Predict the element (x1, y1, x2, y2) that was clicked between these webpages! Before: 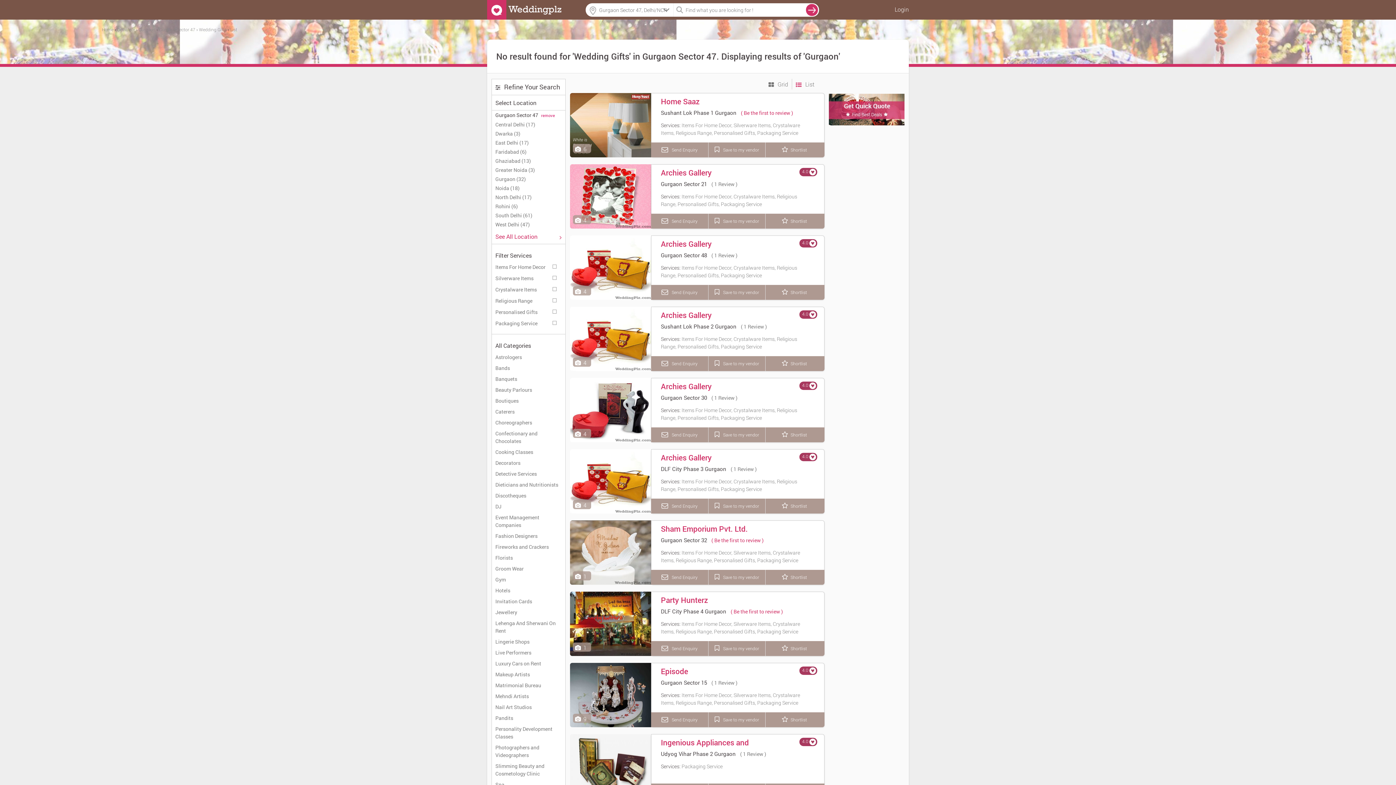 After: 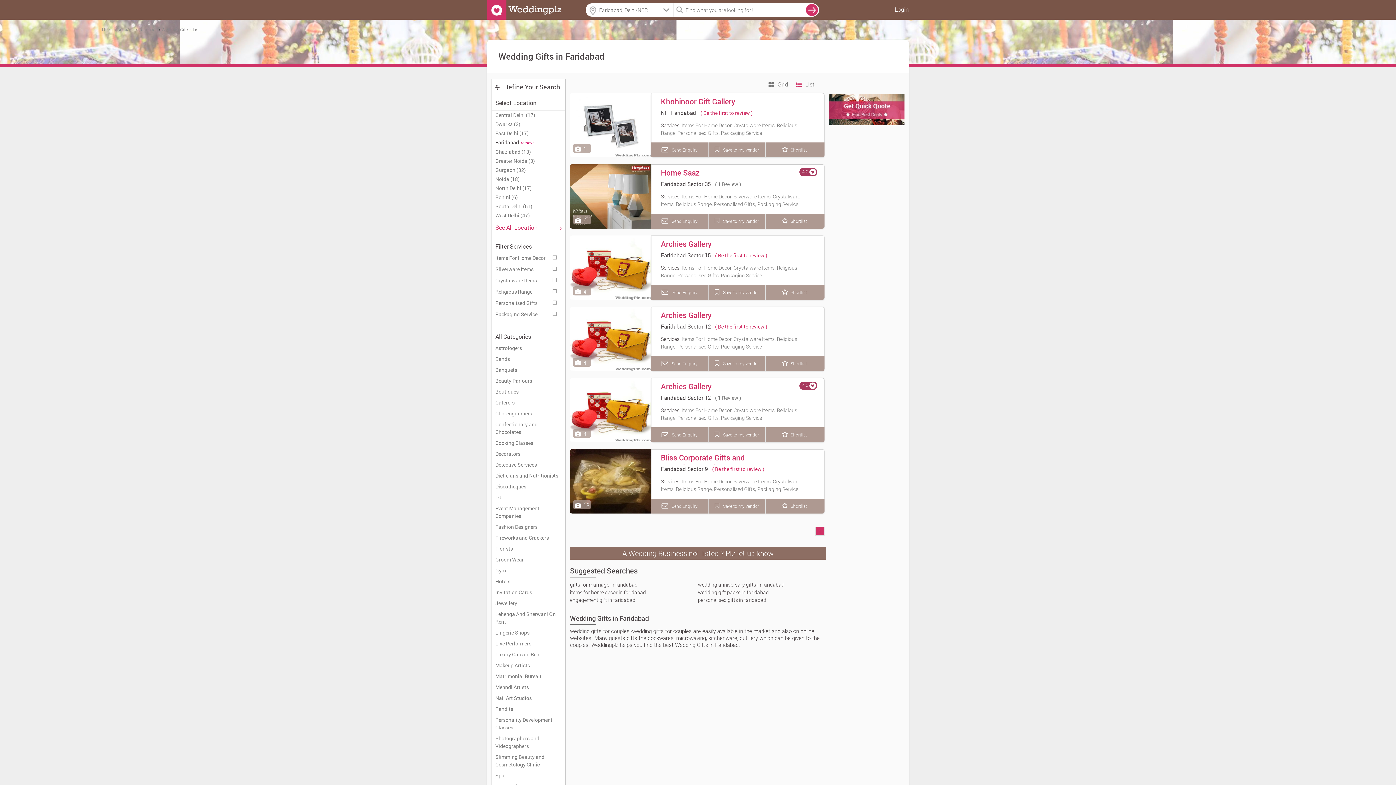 Action: label: Faridabad (6) bbox: (495, 148, 526, 155)